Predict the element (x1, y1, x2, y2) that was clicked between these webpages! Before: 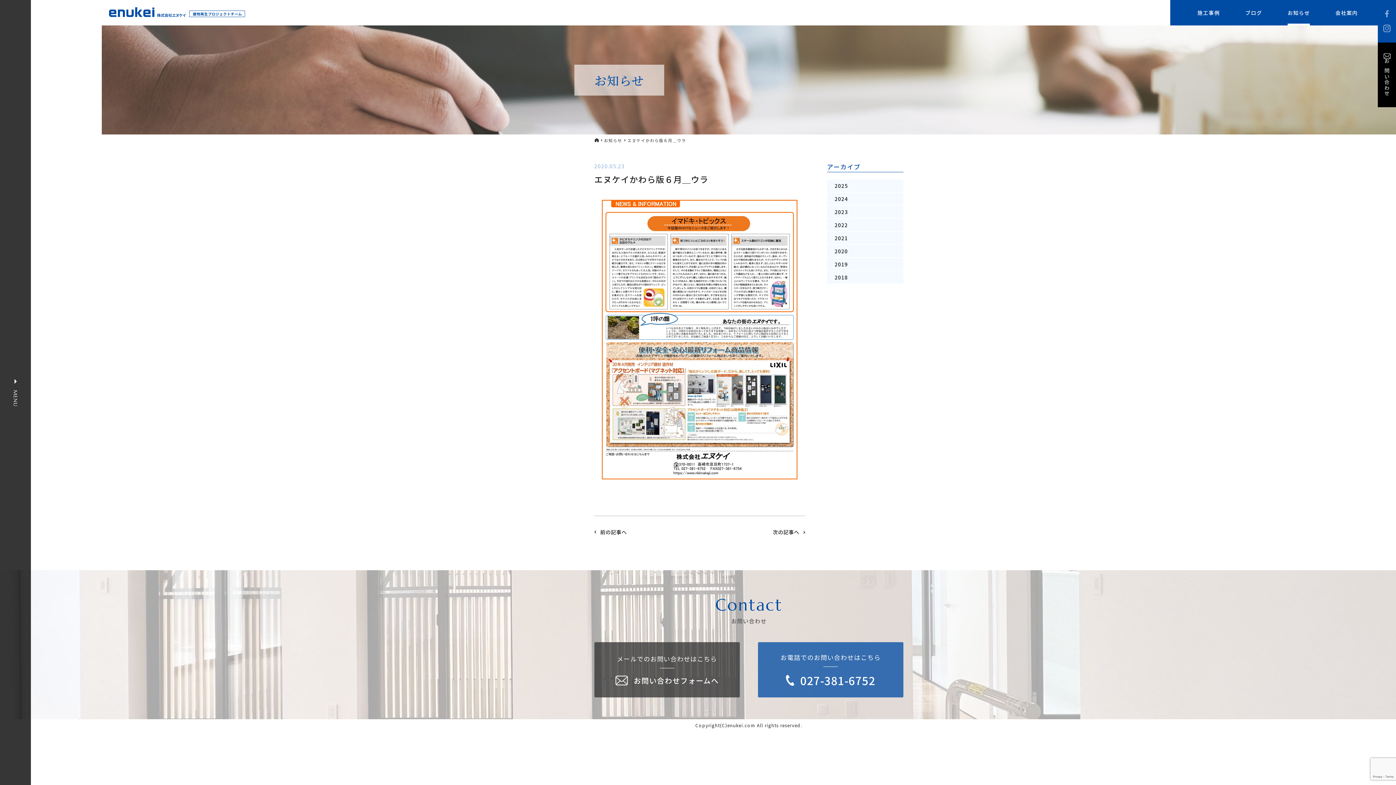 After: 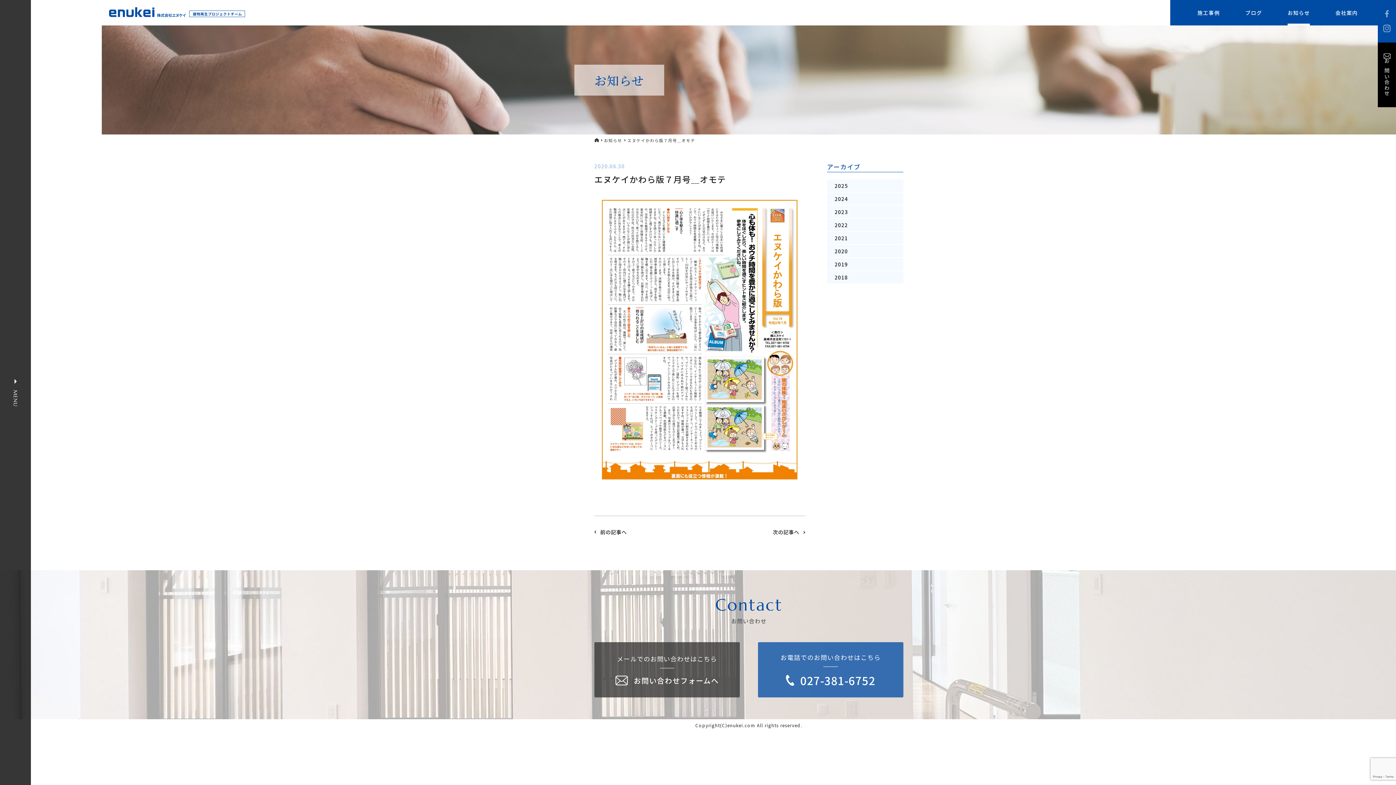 Action: label: 前の記事へ bbox: (594, 528, 627, 535)